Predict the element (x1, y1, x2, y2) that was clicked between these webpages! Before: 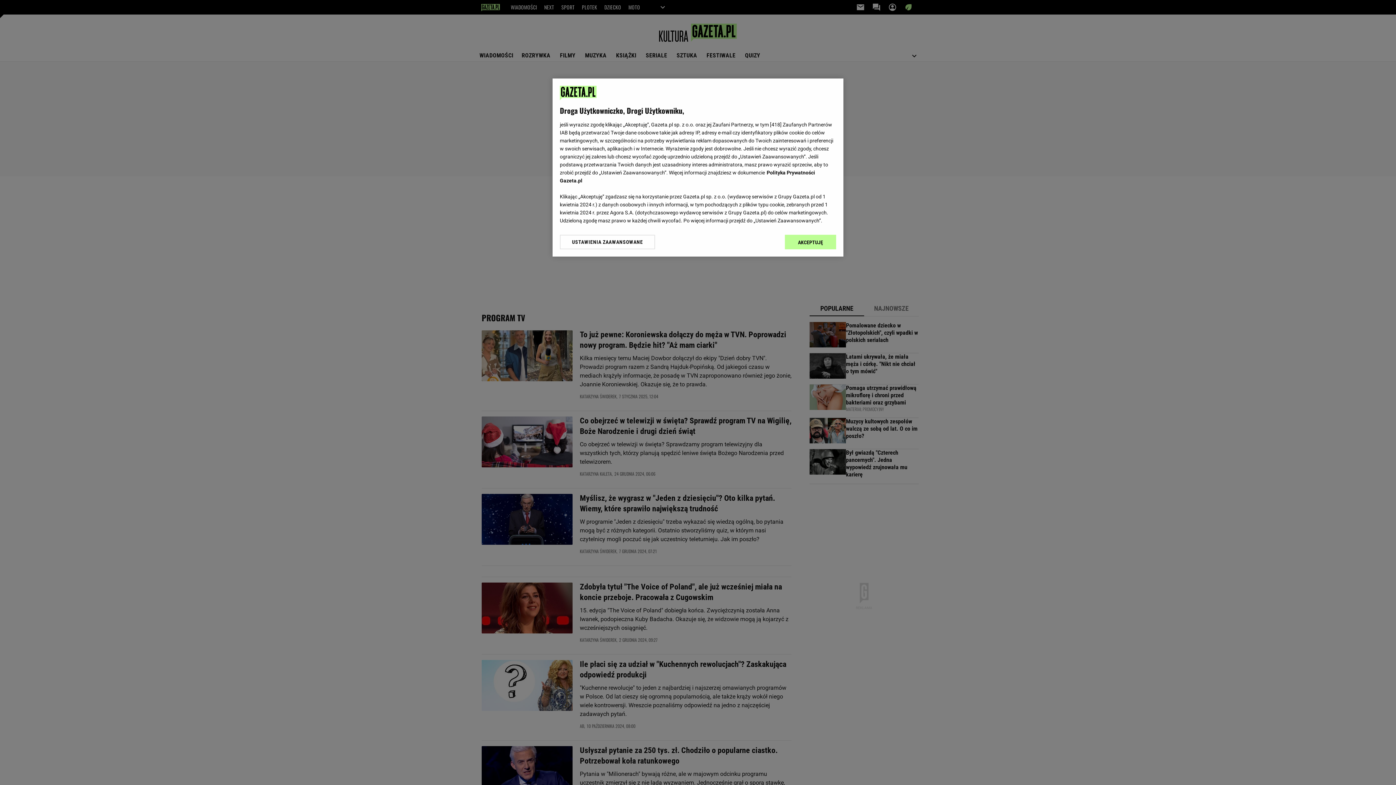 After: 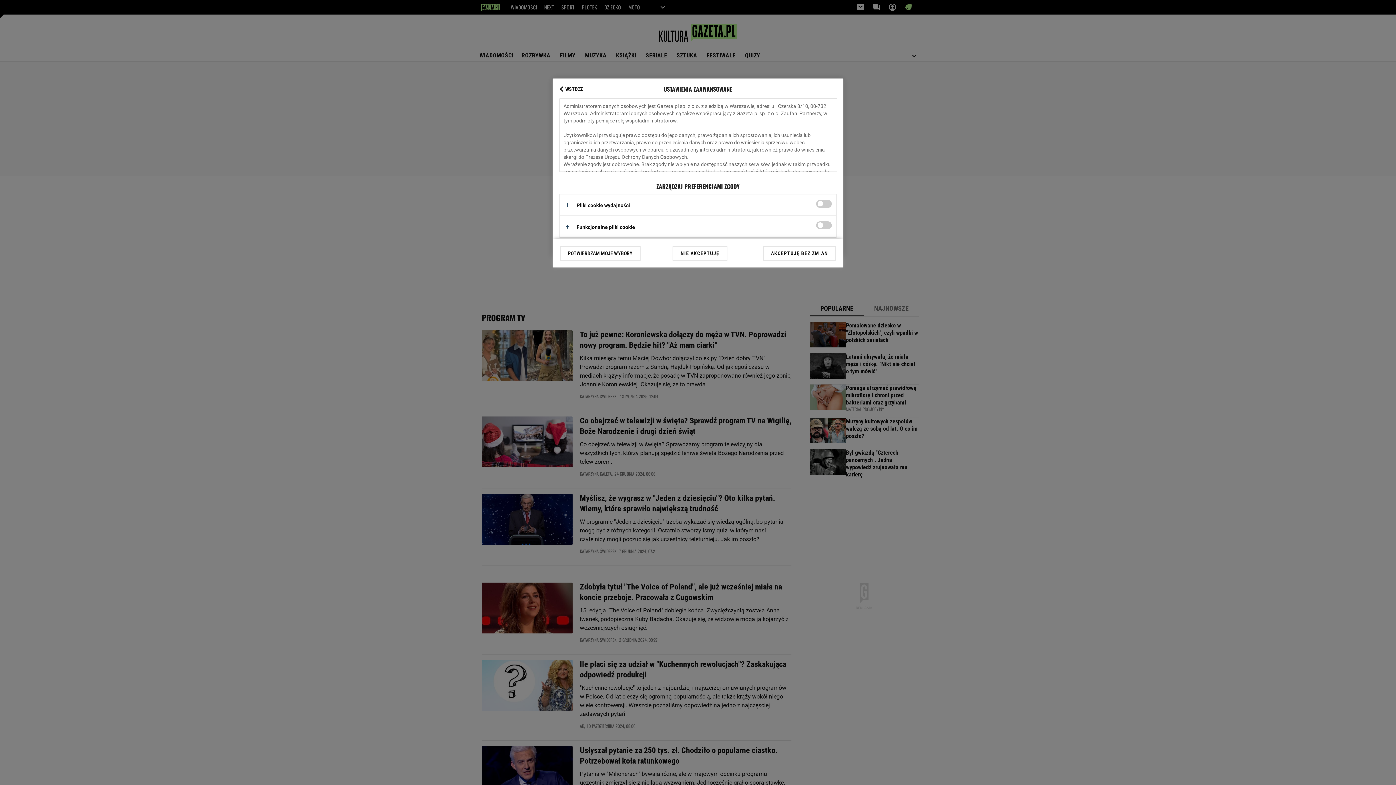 Action: label: USTAWIENIA ZAAWANSOWANE bbox: (560, 234, 655, 249)